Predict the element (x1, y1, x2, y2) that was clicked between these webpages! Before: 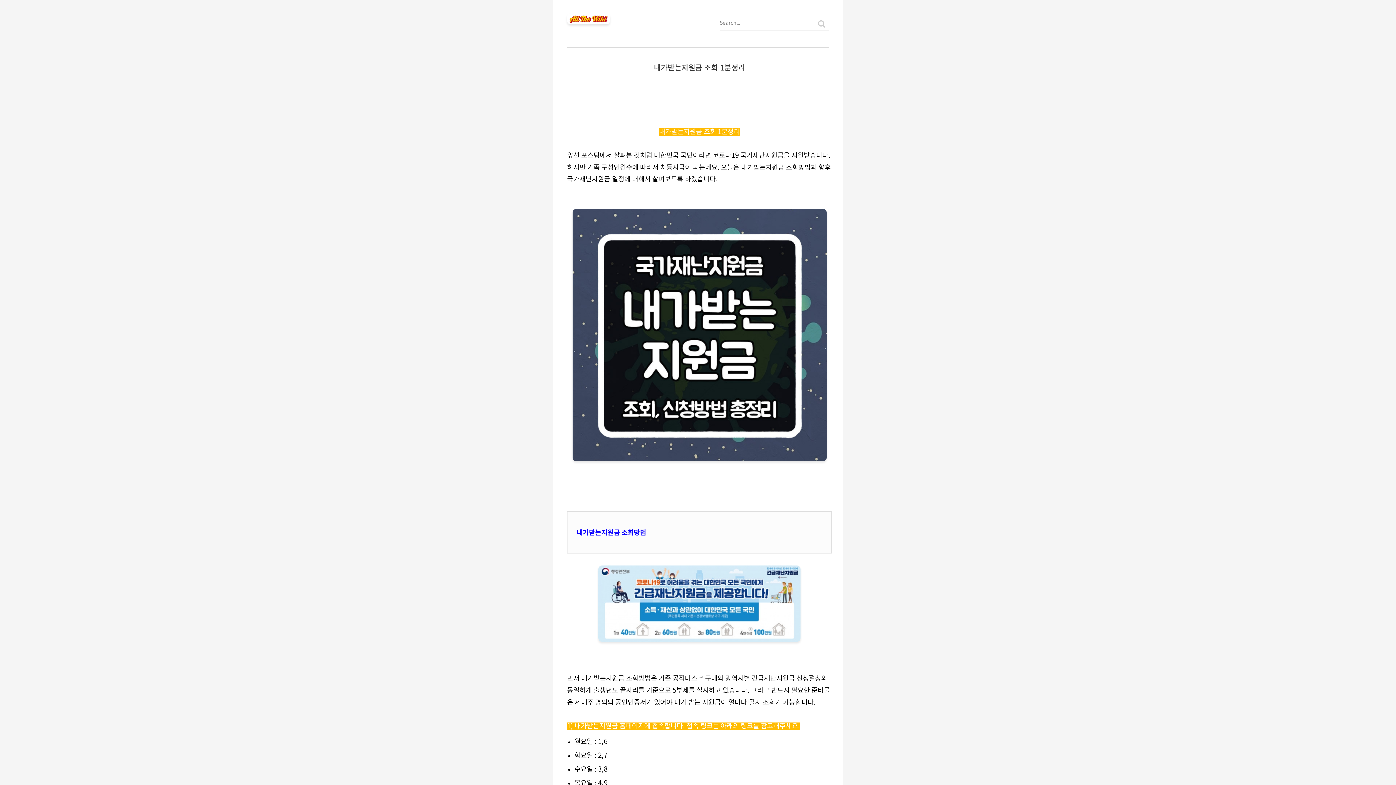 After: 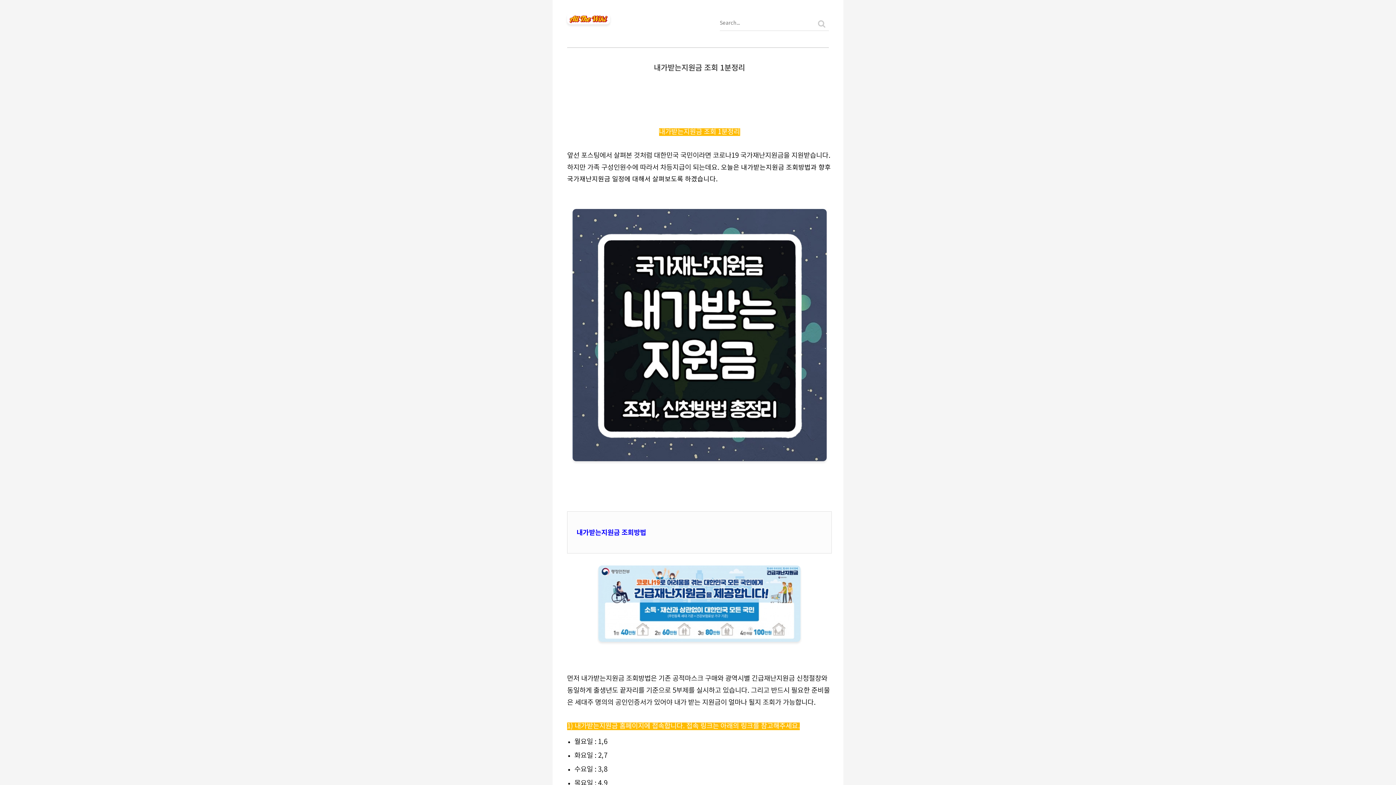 Action: label: 내가받는지원금 조회 1분정리 bbox: (654, 63, 745, 72)